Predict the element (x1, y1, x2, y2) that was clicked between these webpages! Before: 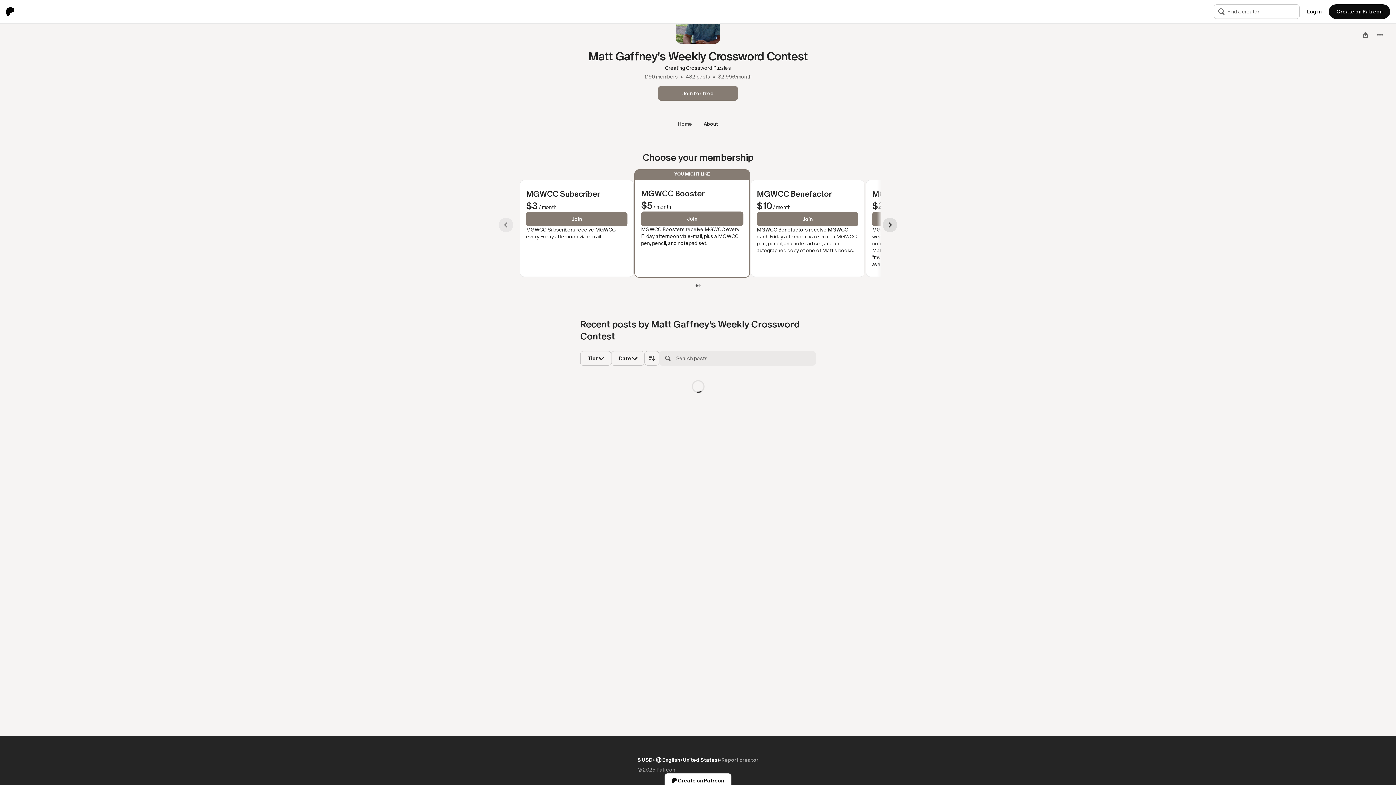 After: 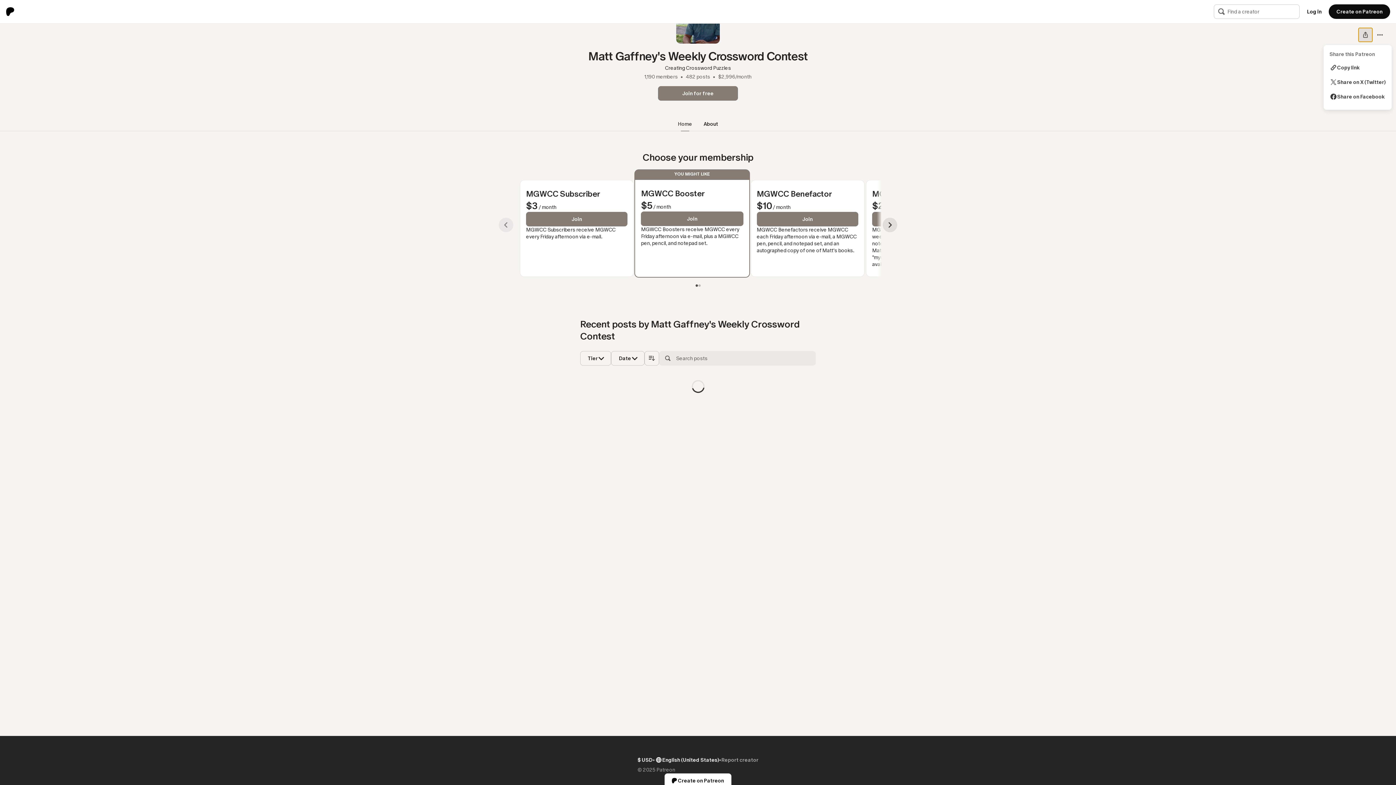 Action: label: Share bbox: (1358, 27, 1373, 42)